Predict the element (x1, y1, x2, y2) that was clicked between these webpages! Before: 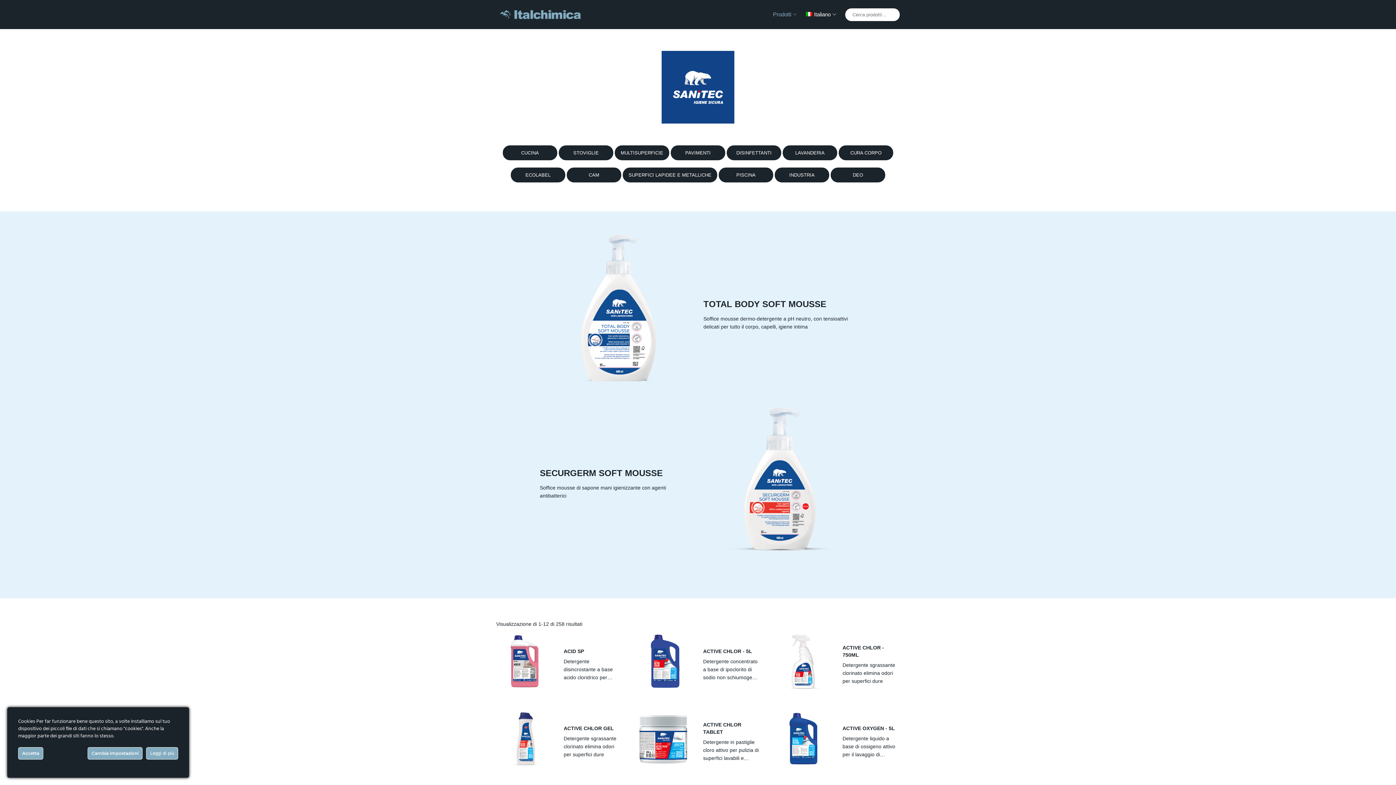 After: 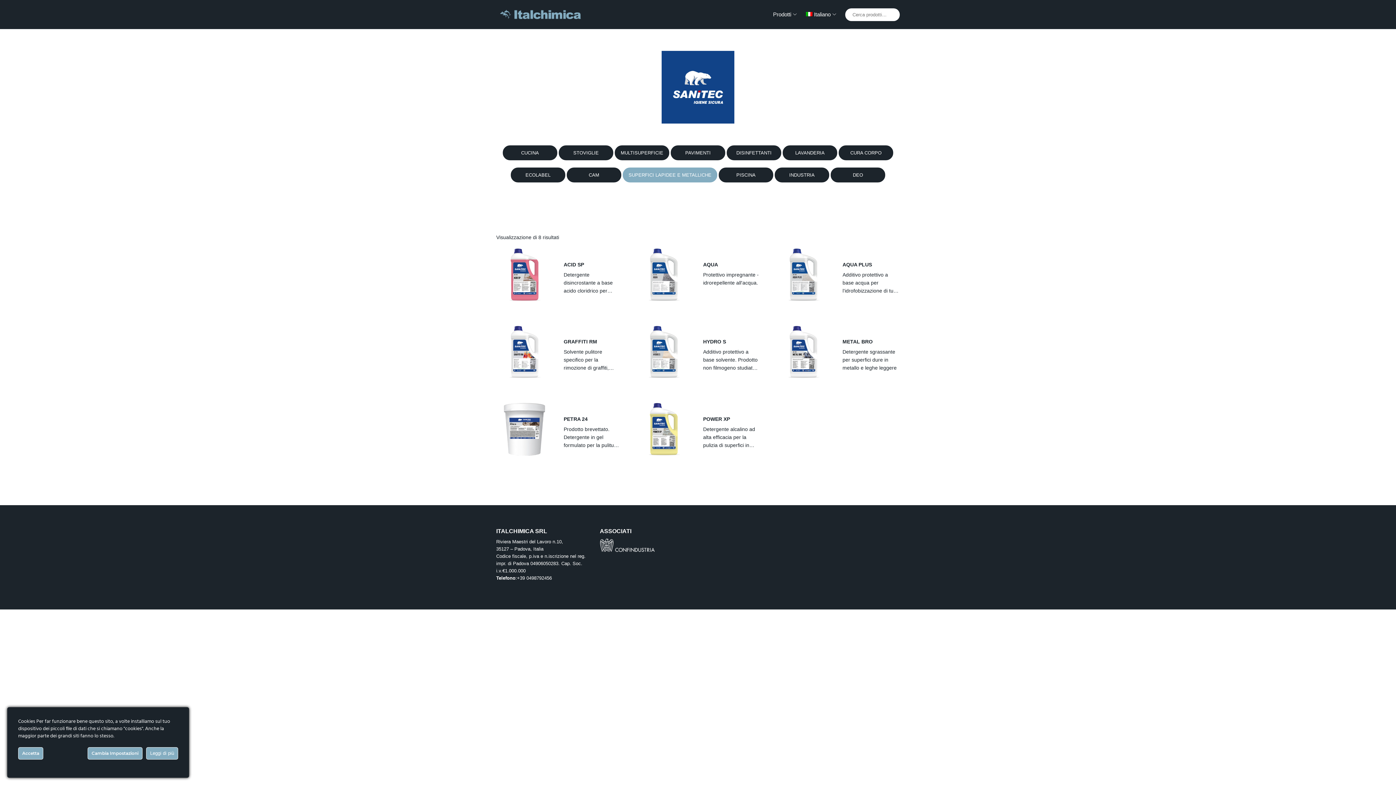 Action: label: SUPERFICI LAPIDEE E METALLICHE bbox: (622, 167, 717, 182)